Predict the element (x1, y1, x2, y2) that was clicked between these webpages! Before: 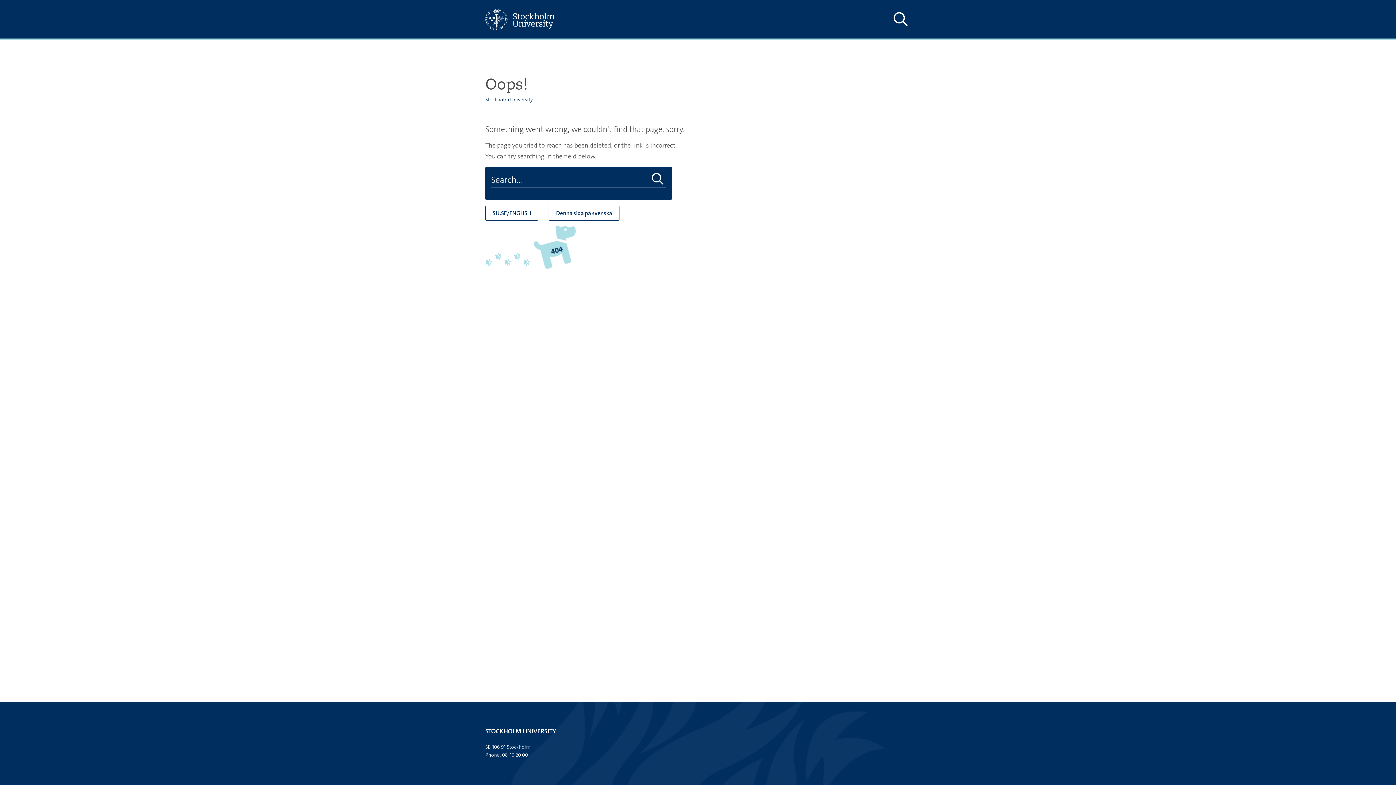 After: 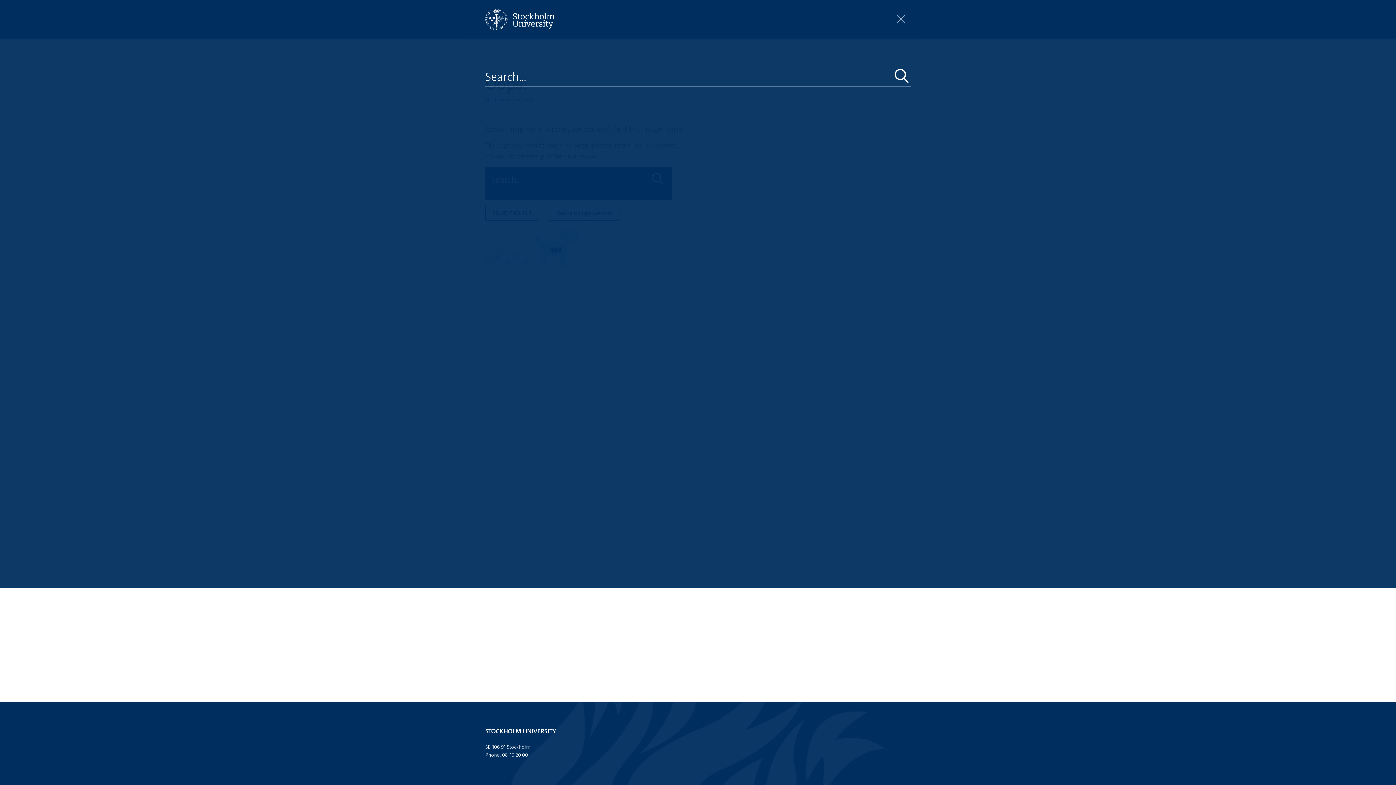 Action: bbox: (890, 10, 910, 28) label: Show and hide search site